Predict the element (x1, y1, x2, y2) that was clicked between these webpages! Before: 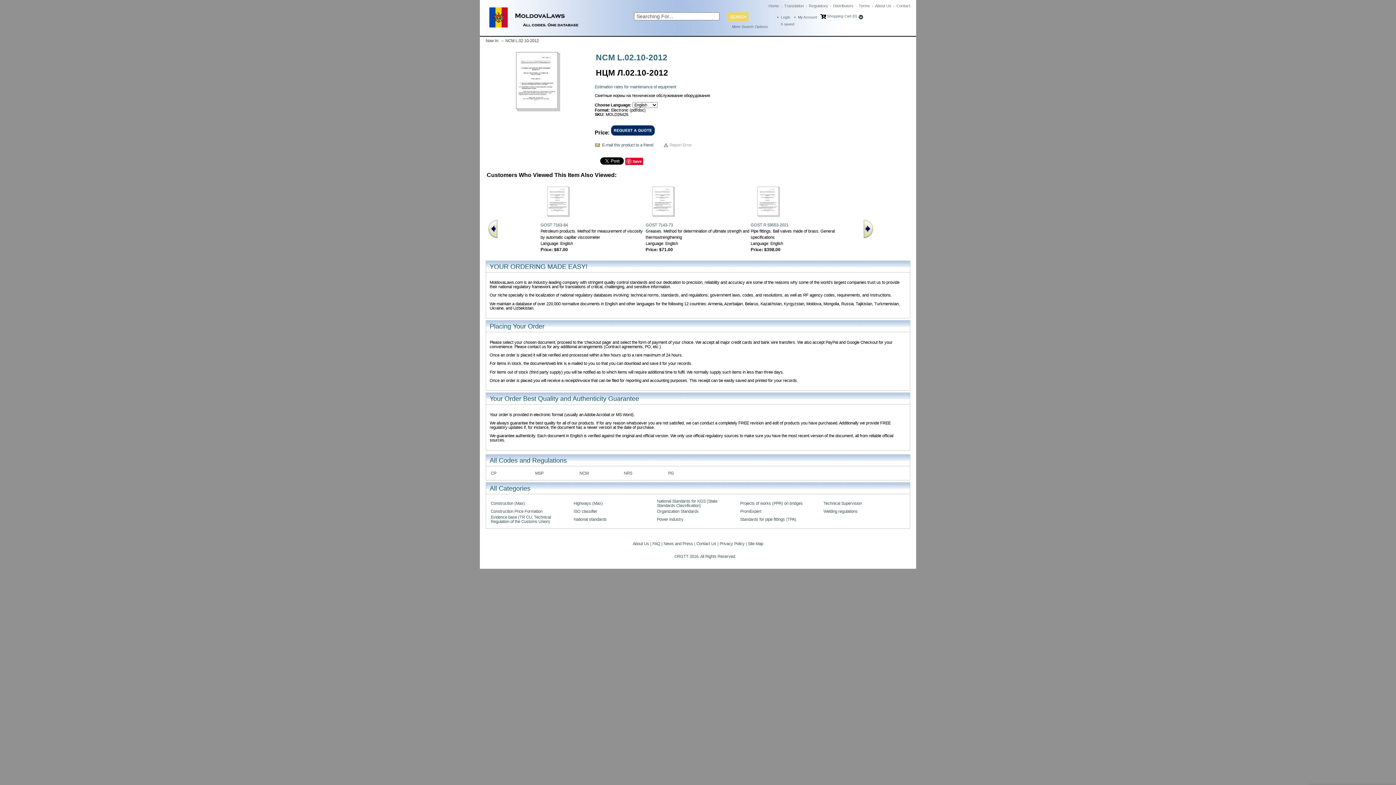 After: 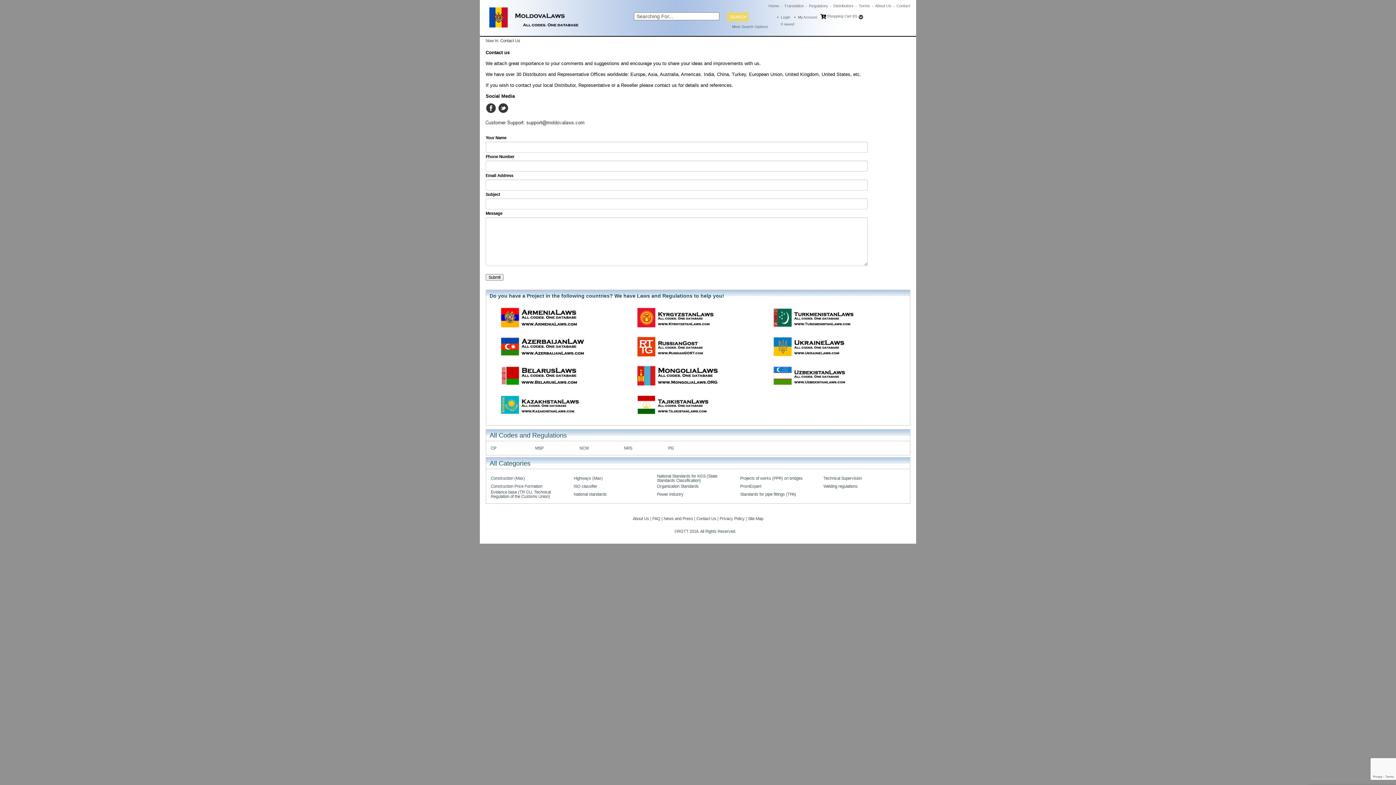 Action: label: Contact bbox: (896, 3, 910, 8)